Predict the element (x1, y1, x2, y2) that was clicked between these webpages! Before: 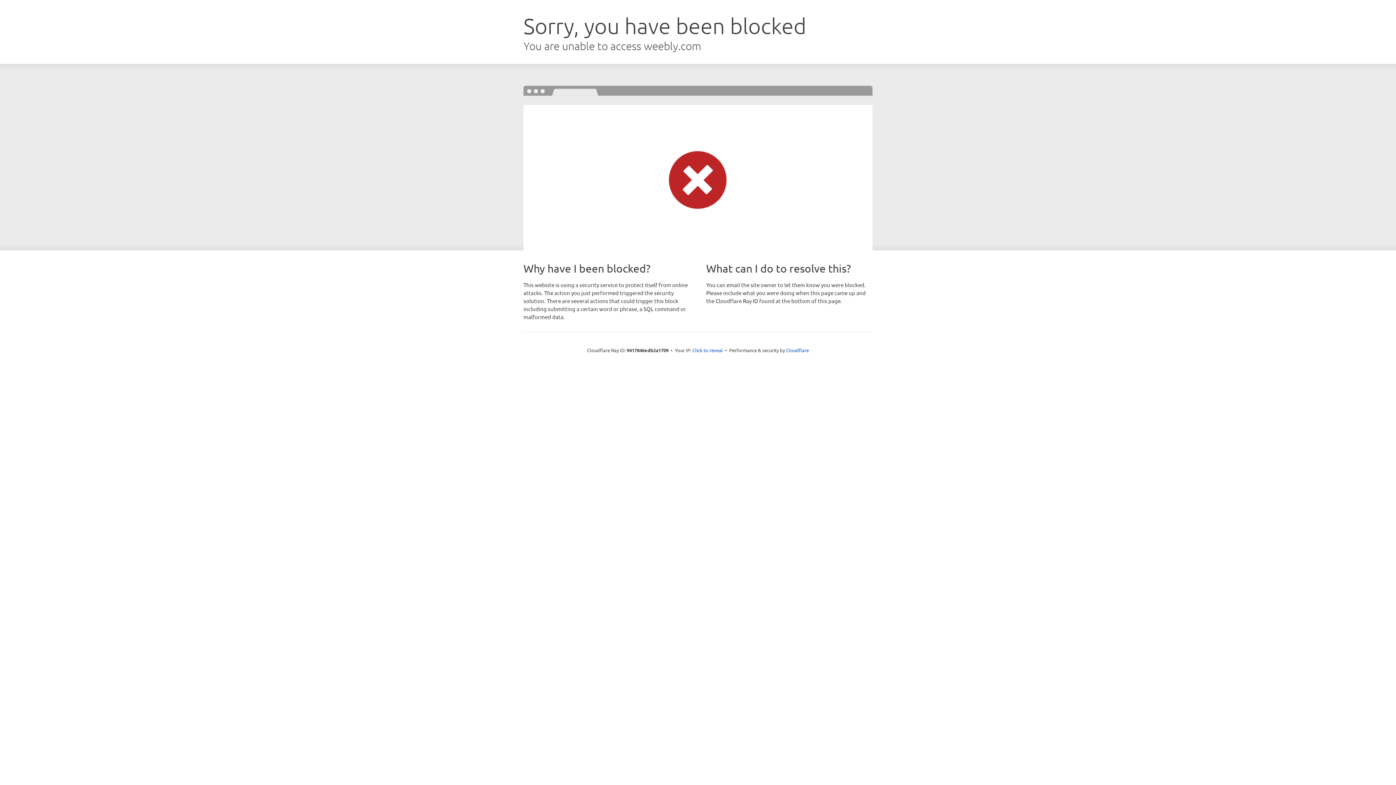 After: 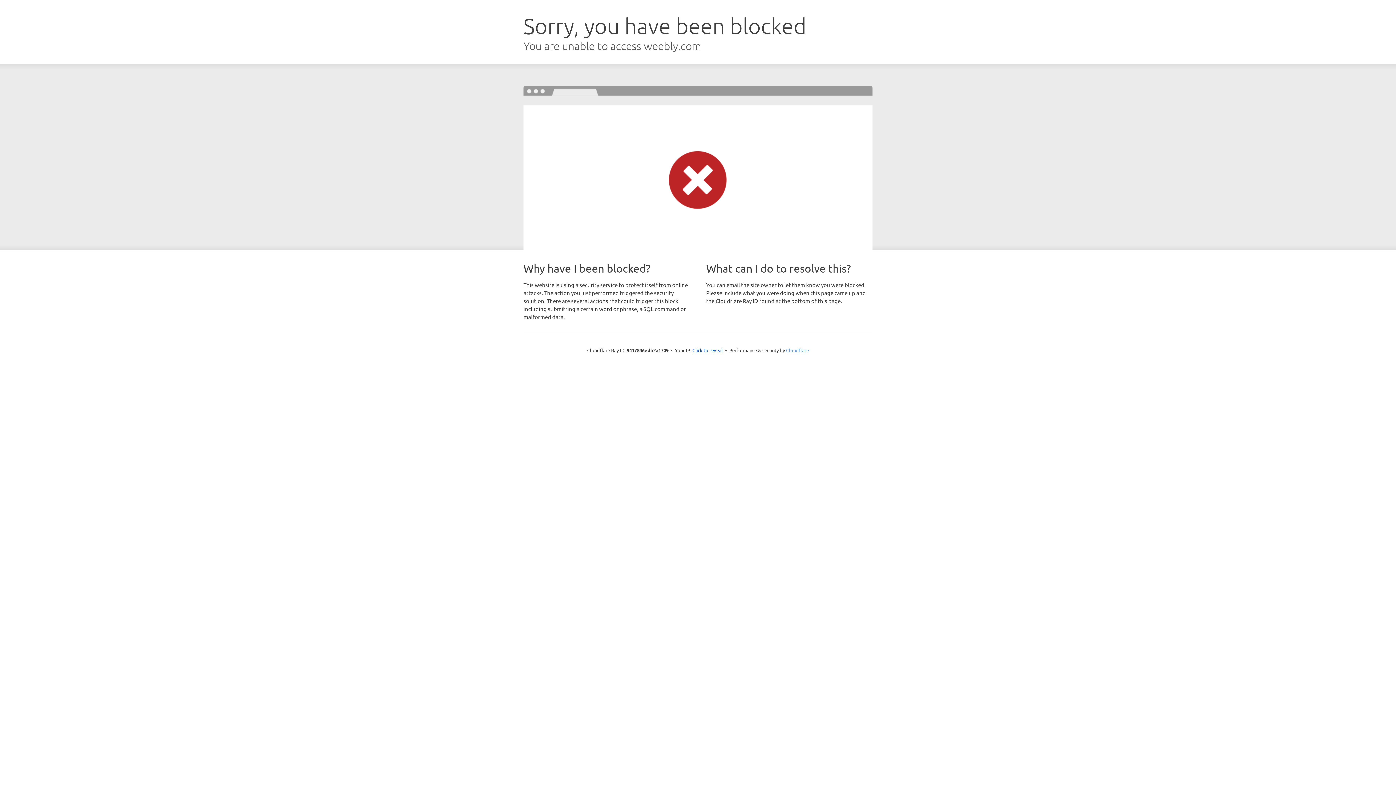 Action: bbox: (786, 347, 809, 353) label: Cloudflare